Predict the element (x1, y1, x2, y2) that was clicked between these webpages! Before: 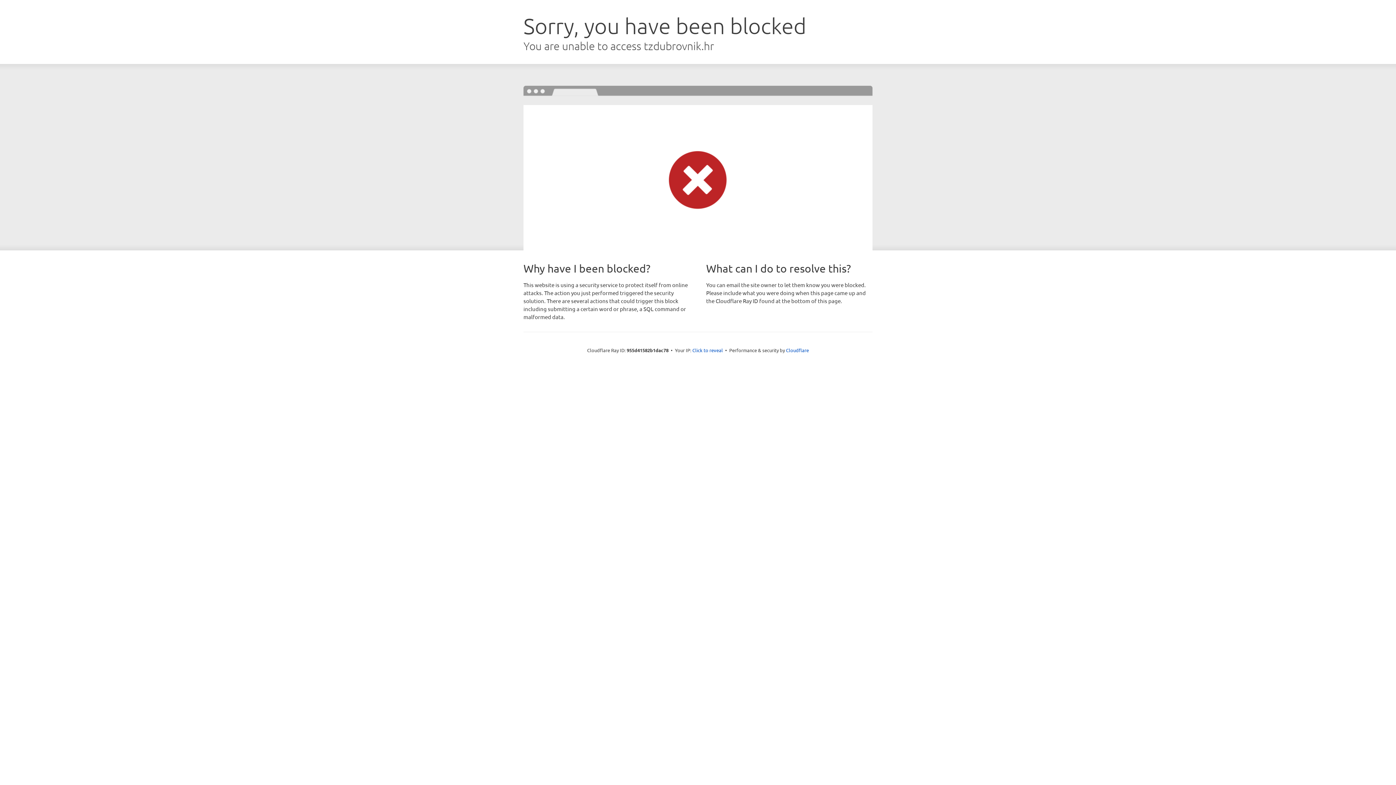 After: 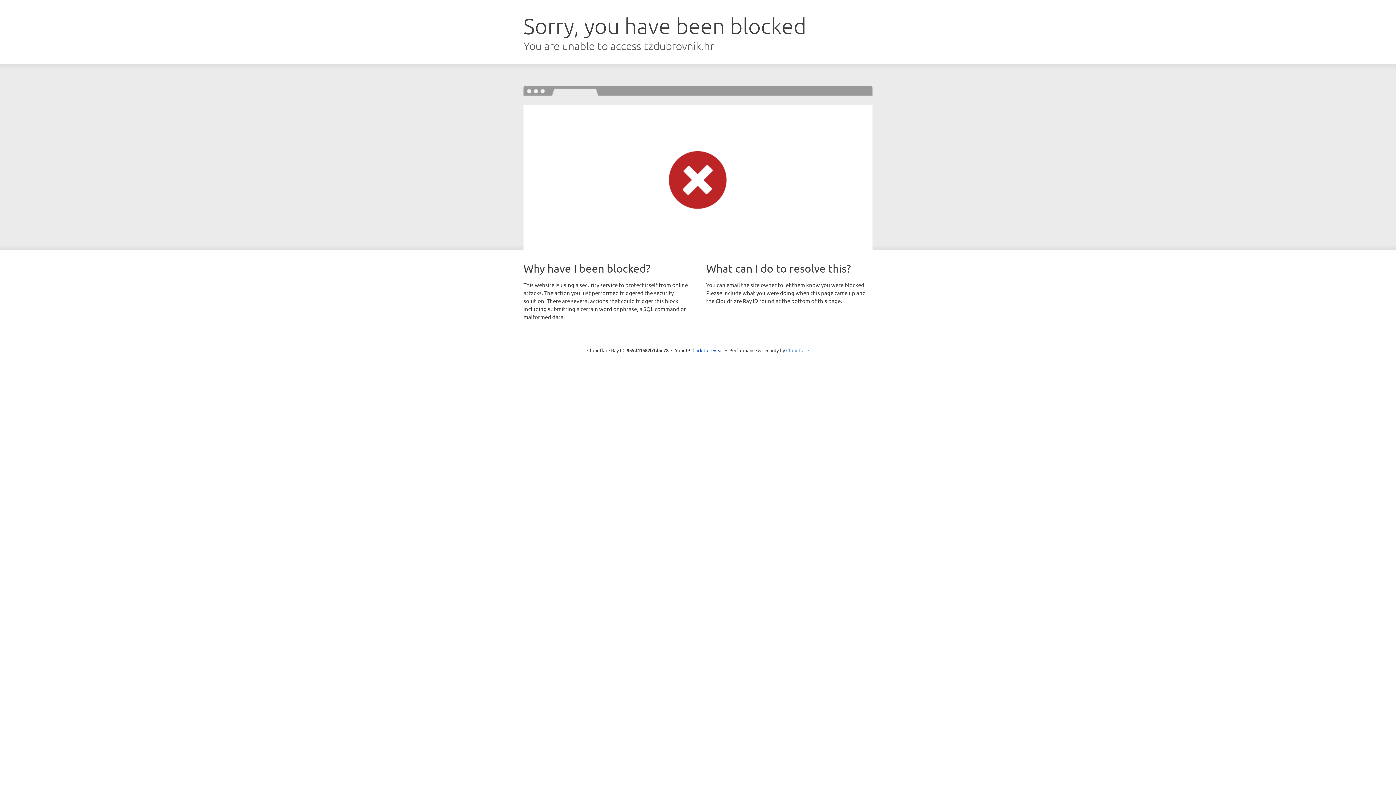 Action: label: Cloudflare bbox: (786, 347, 809, 353)